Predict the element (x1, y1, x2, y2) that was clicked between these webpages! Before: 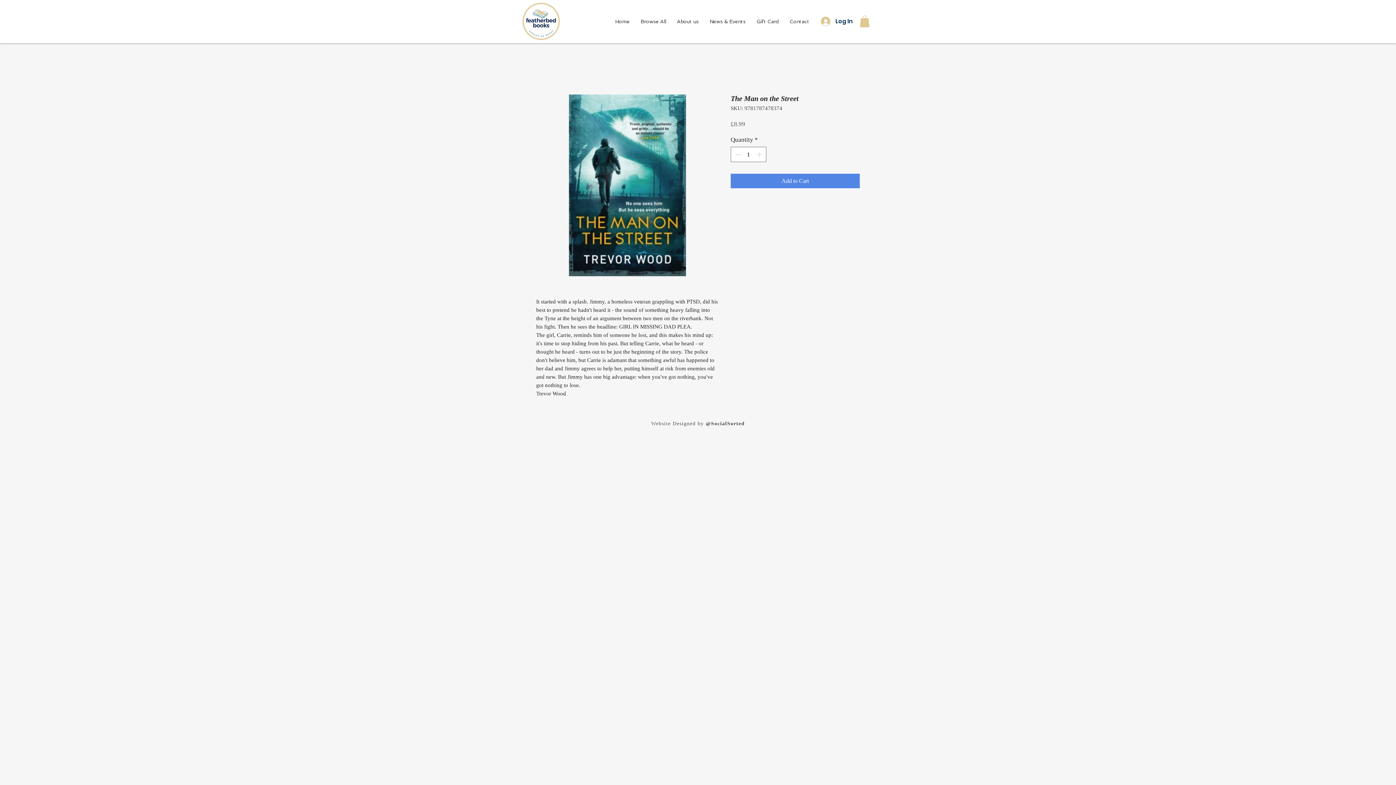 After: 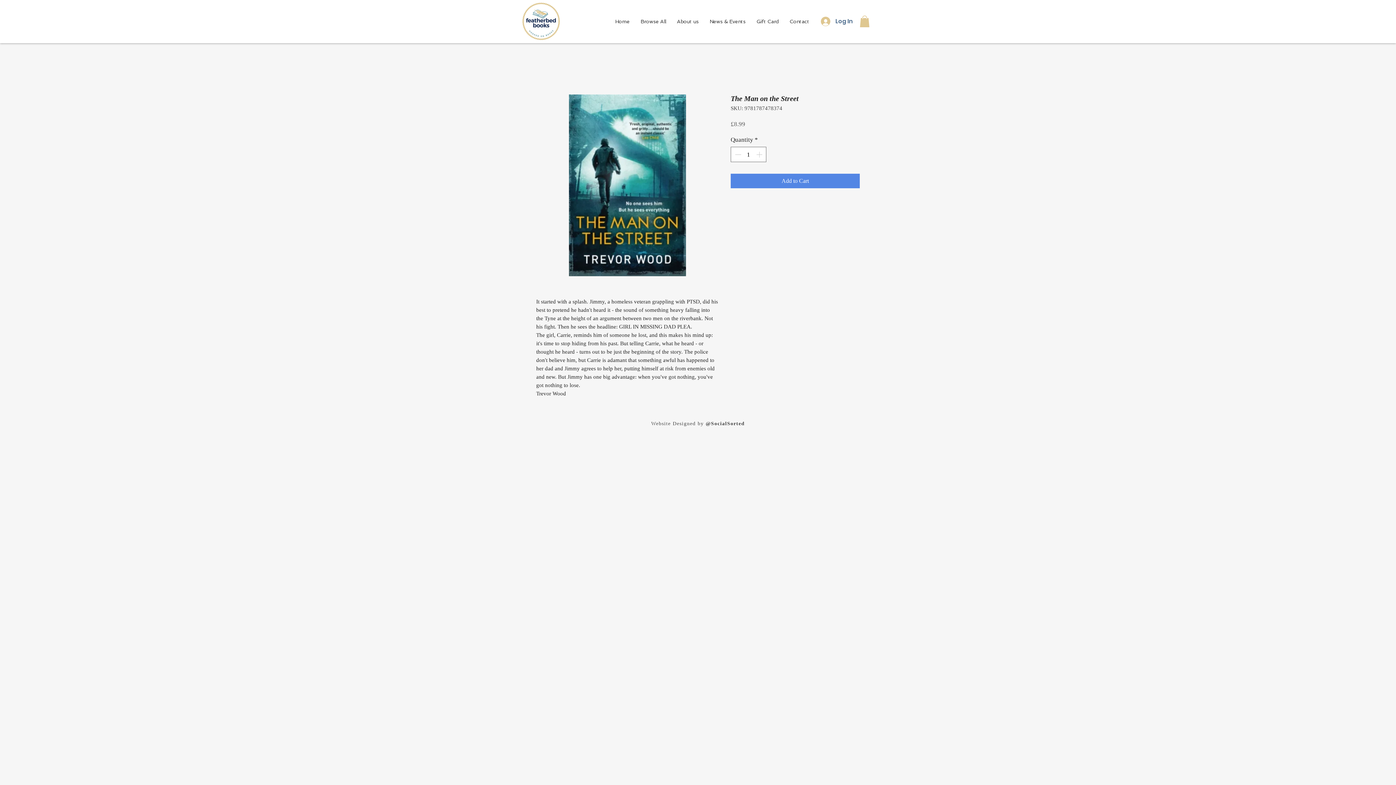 Action: label: Log In bbox: (816, 14, 848, 28)